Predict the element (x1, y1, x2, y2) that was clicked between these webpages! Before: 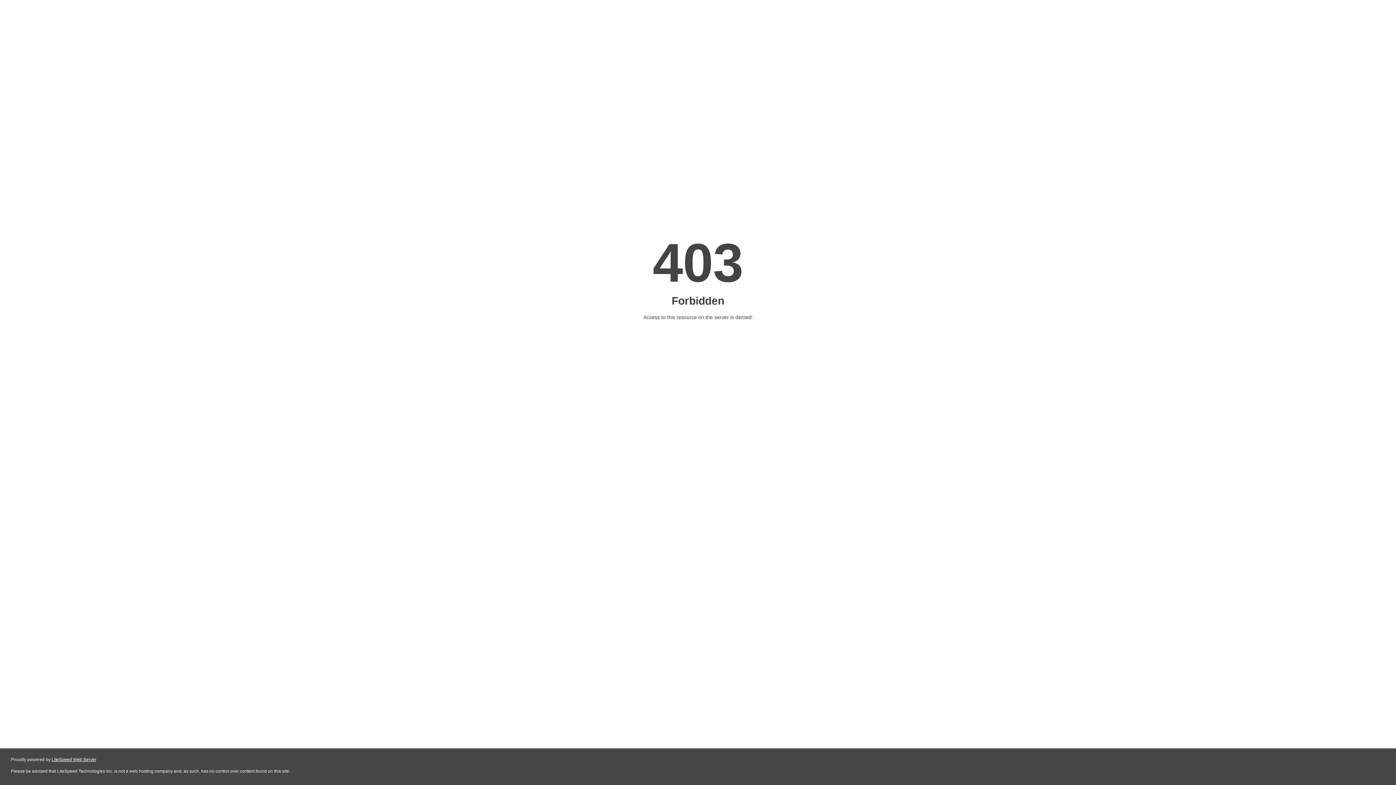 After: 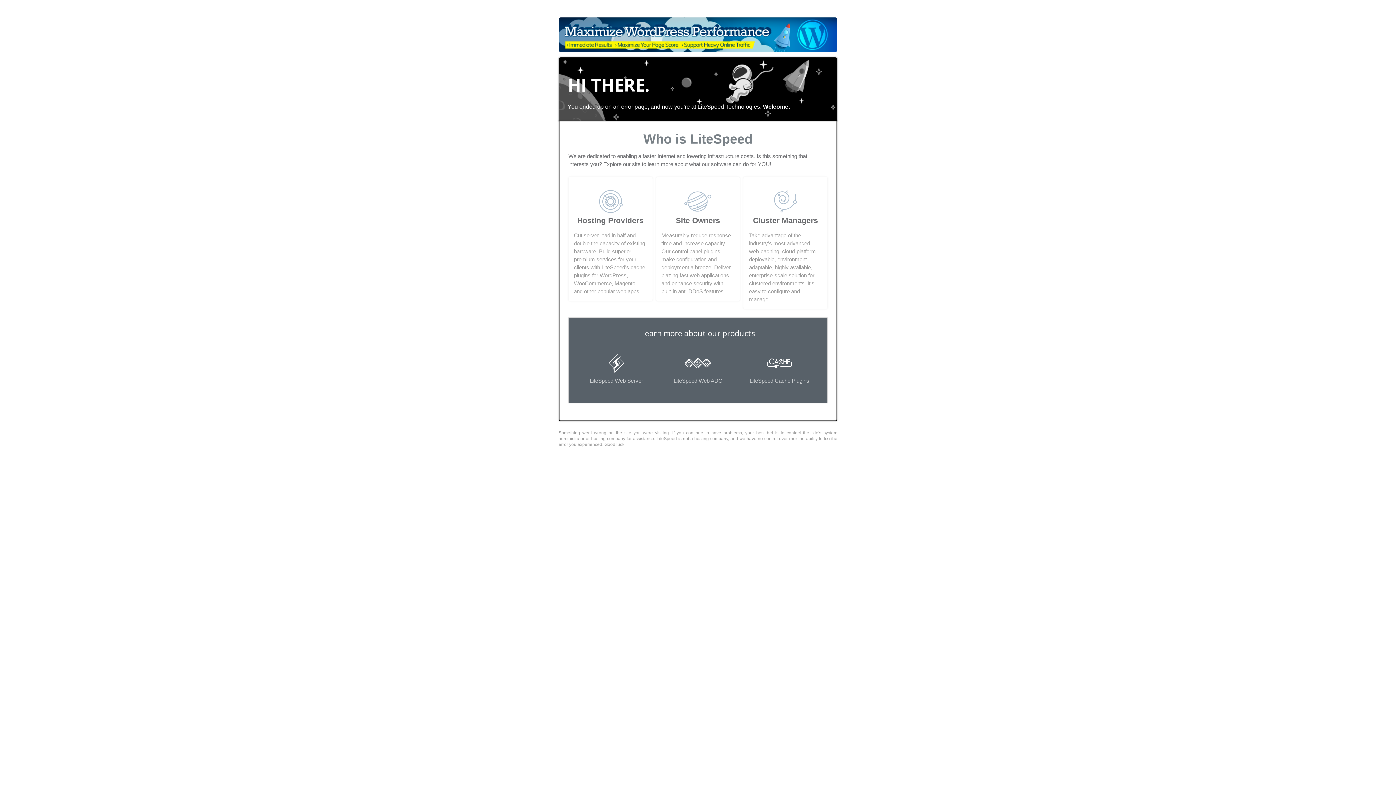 Action: label: LiteSpeed Web Server bbox: (51, 757, 96, 762)